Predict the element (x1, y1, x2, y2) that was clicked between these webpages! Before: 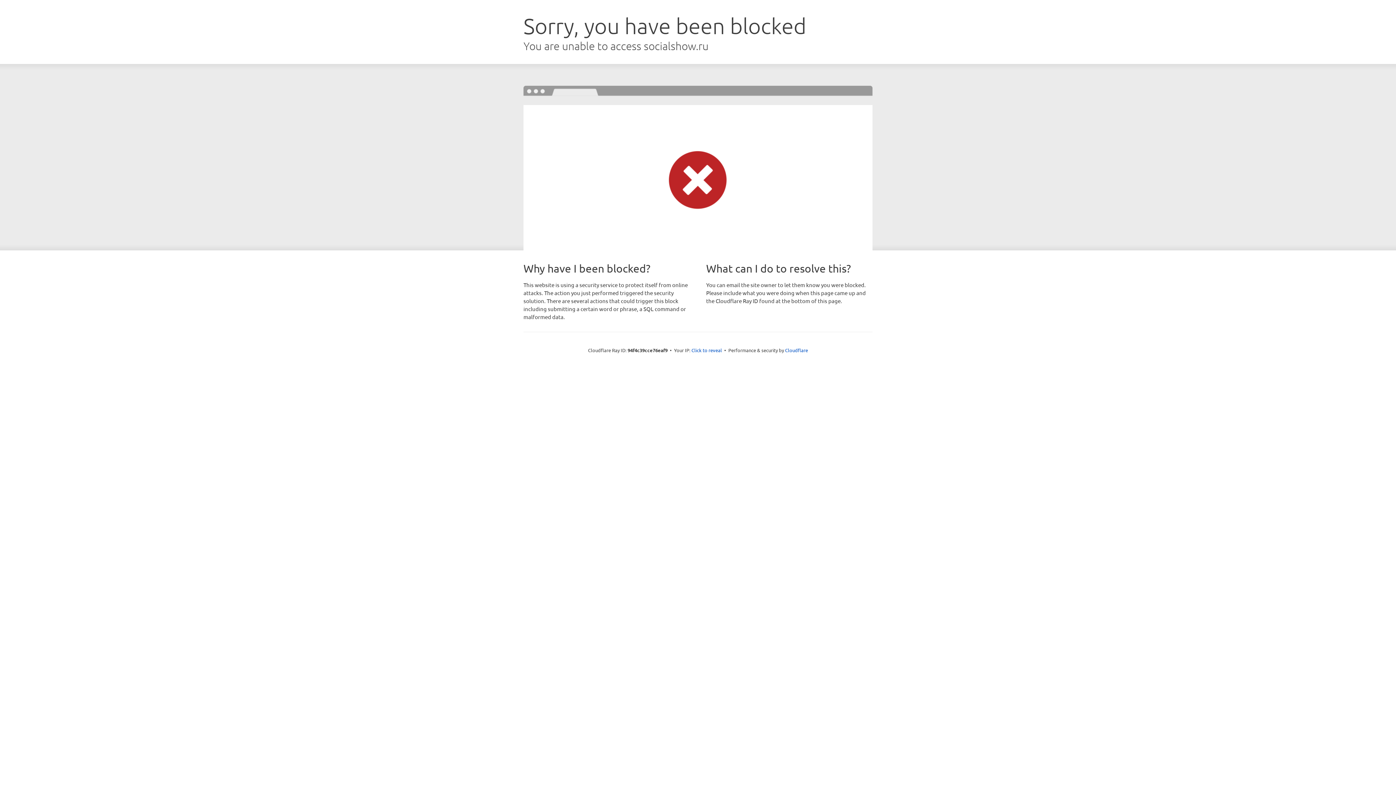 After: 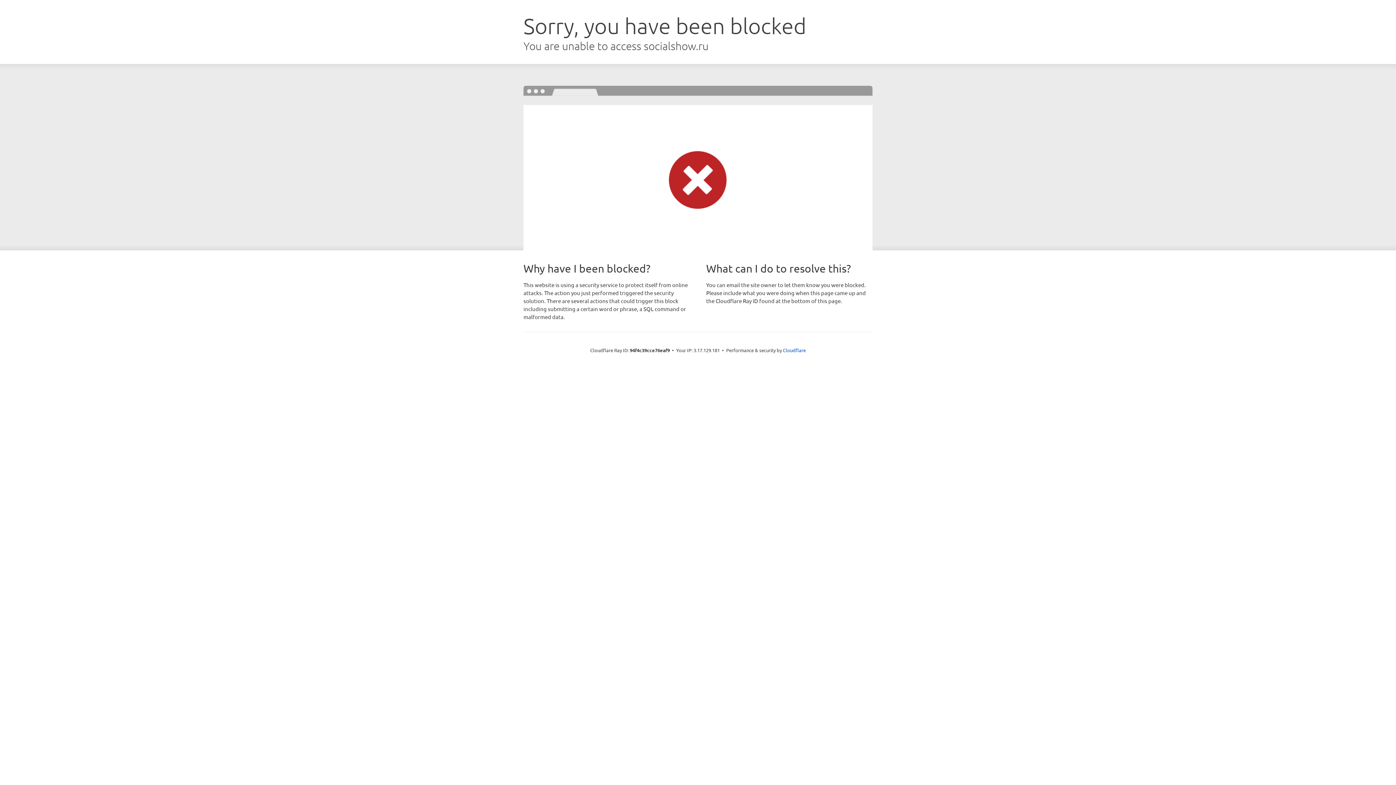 Action: label: Click to reveal bbox: (691, 346, 722, 353)